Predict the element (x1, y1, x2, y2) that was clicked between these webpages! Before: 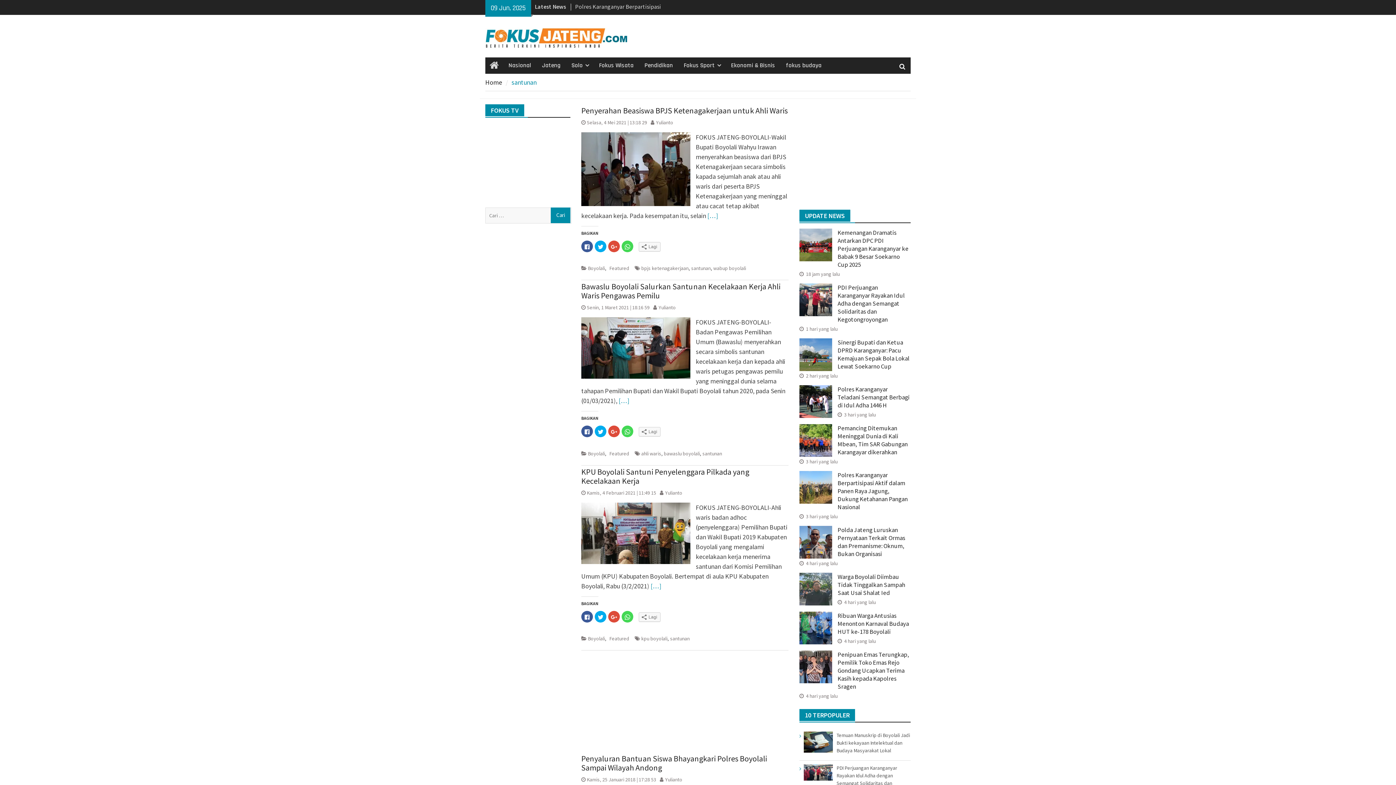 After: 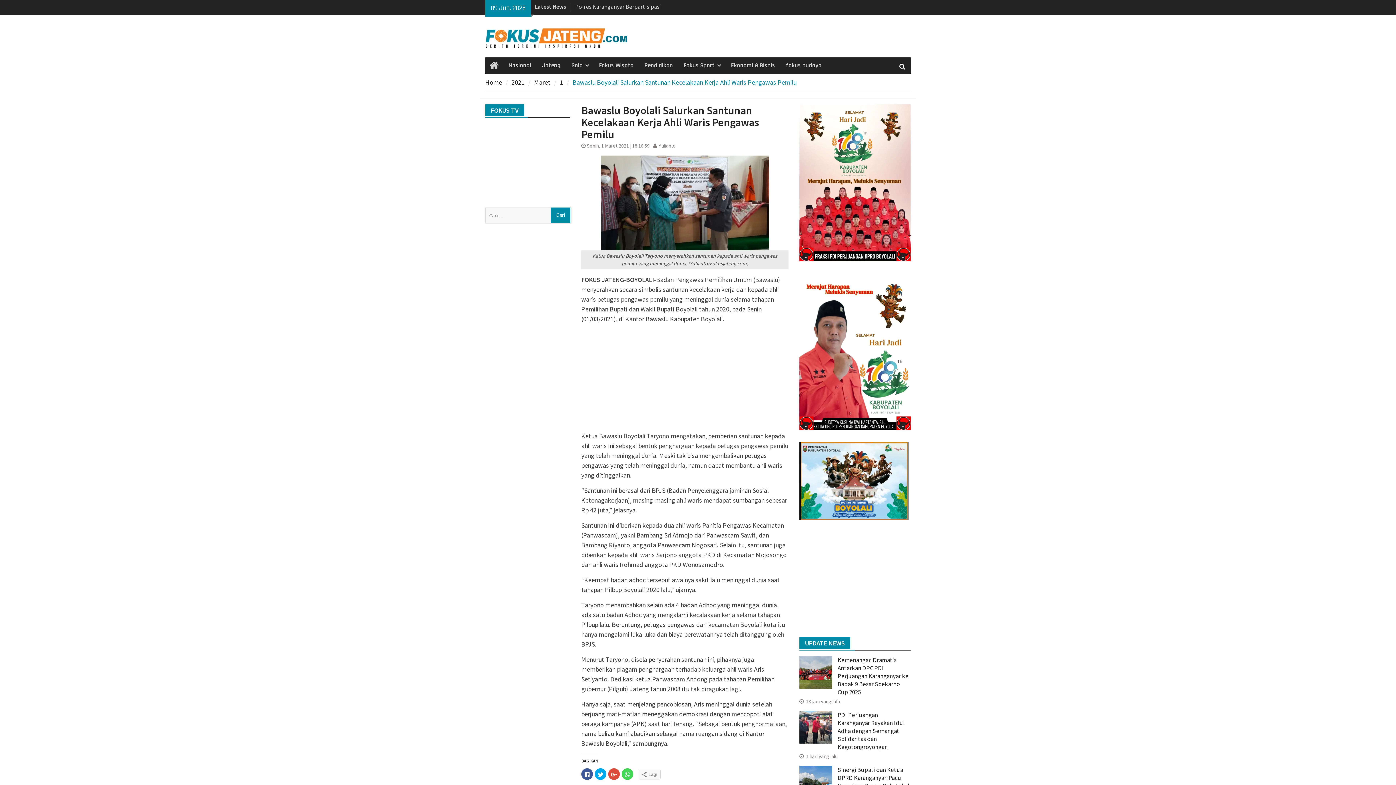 Action: label: […] bbox: (618, 396, 629, 405)